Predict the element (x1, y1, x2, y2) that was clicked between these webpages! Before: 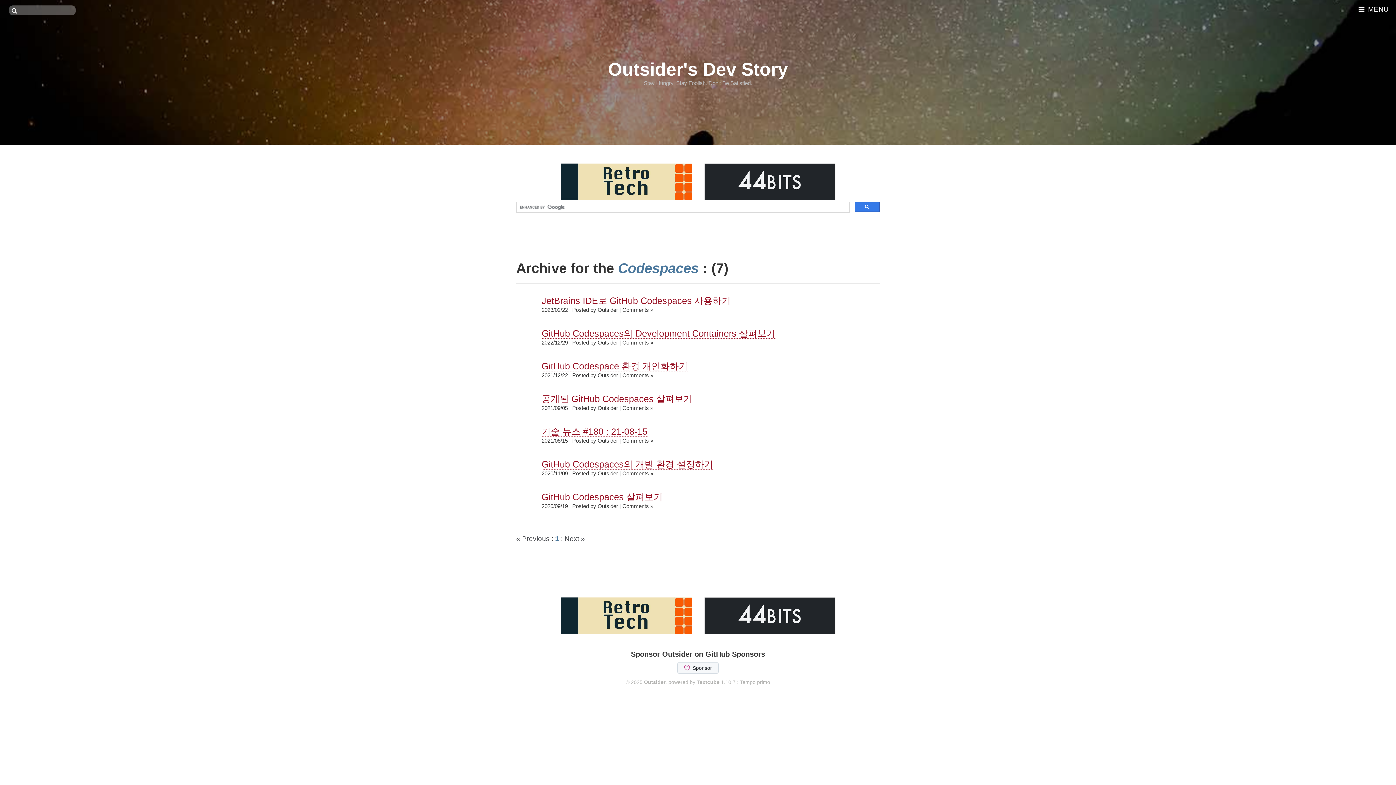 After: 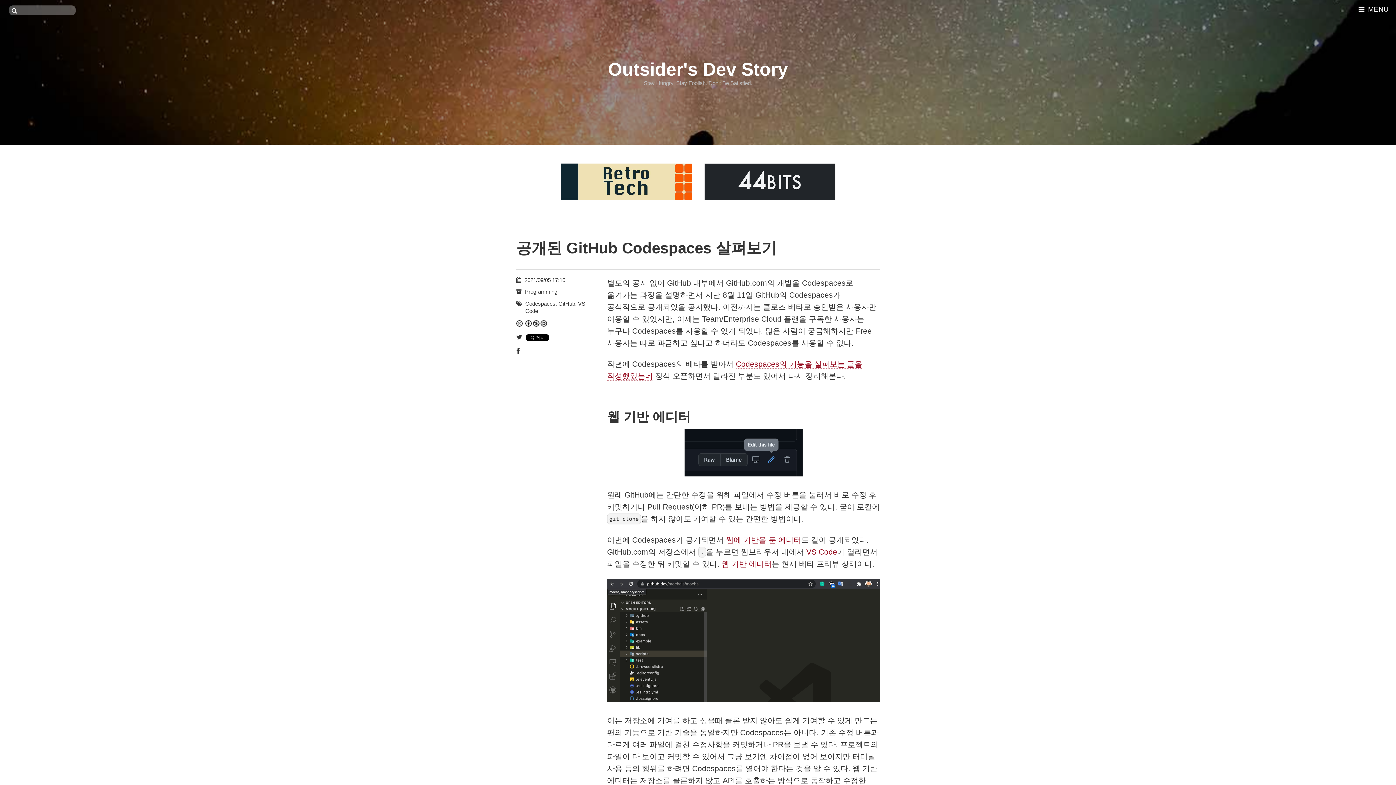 Action: label: 공개된 GitHub Codespaces 살펴보기 bbox: (541, 393, 692, 404)